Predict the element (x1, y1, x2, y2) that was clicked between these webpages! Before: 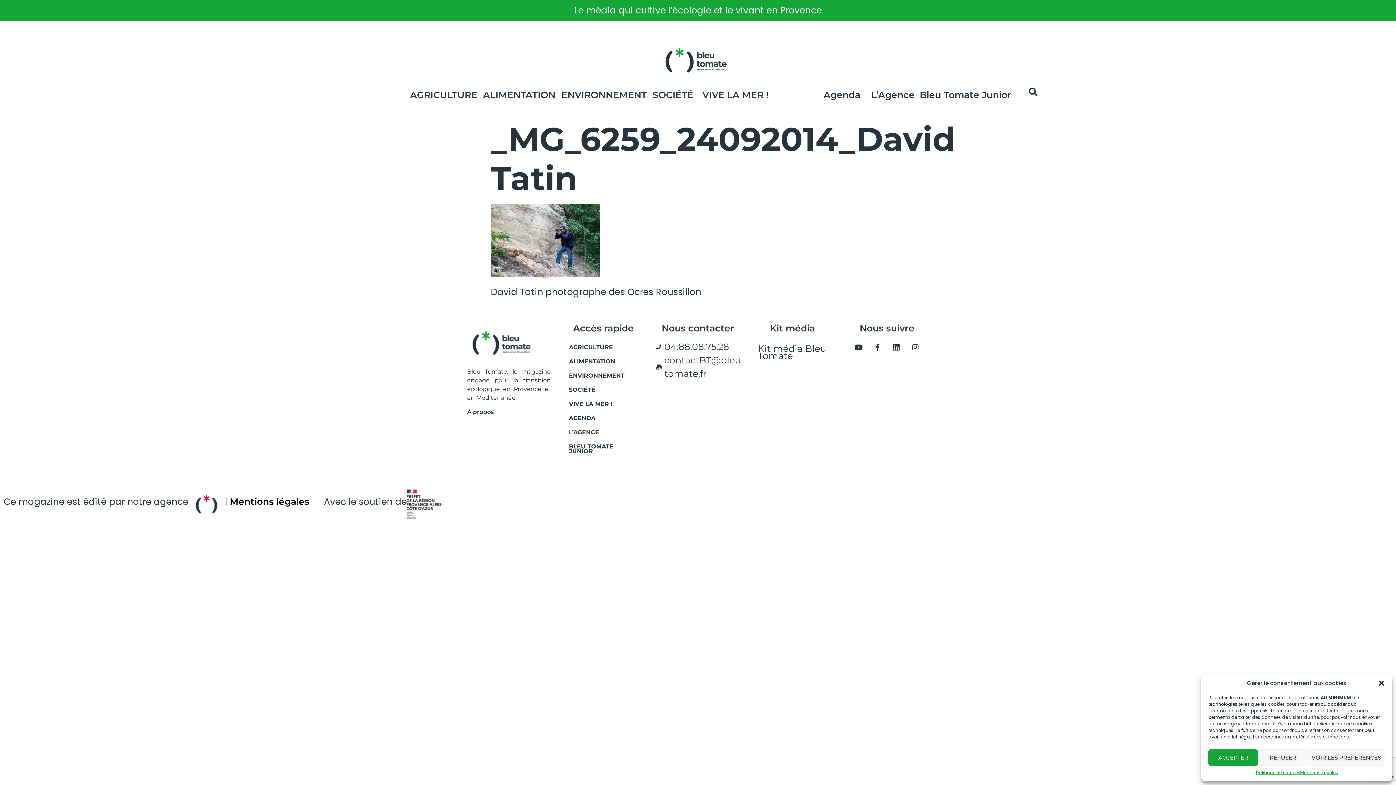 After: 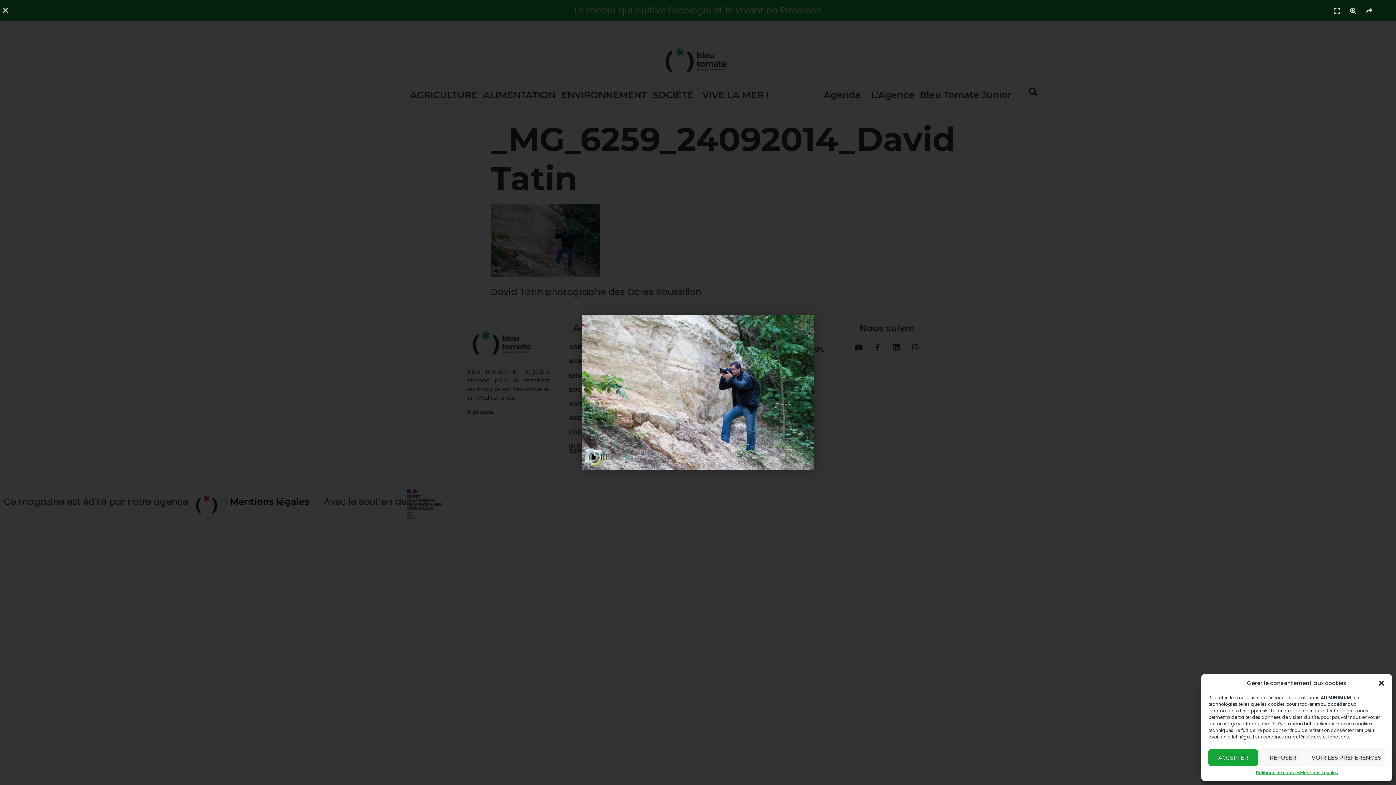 Action: bbox: (490, 267, 600, 278)